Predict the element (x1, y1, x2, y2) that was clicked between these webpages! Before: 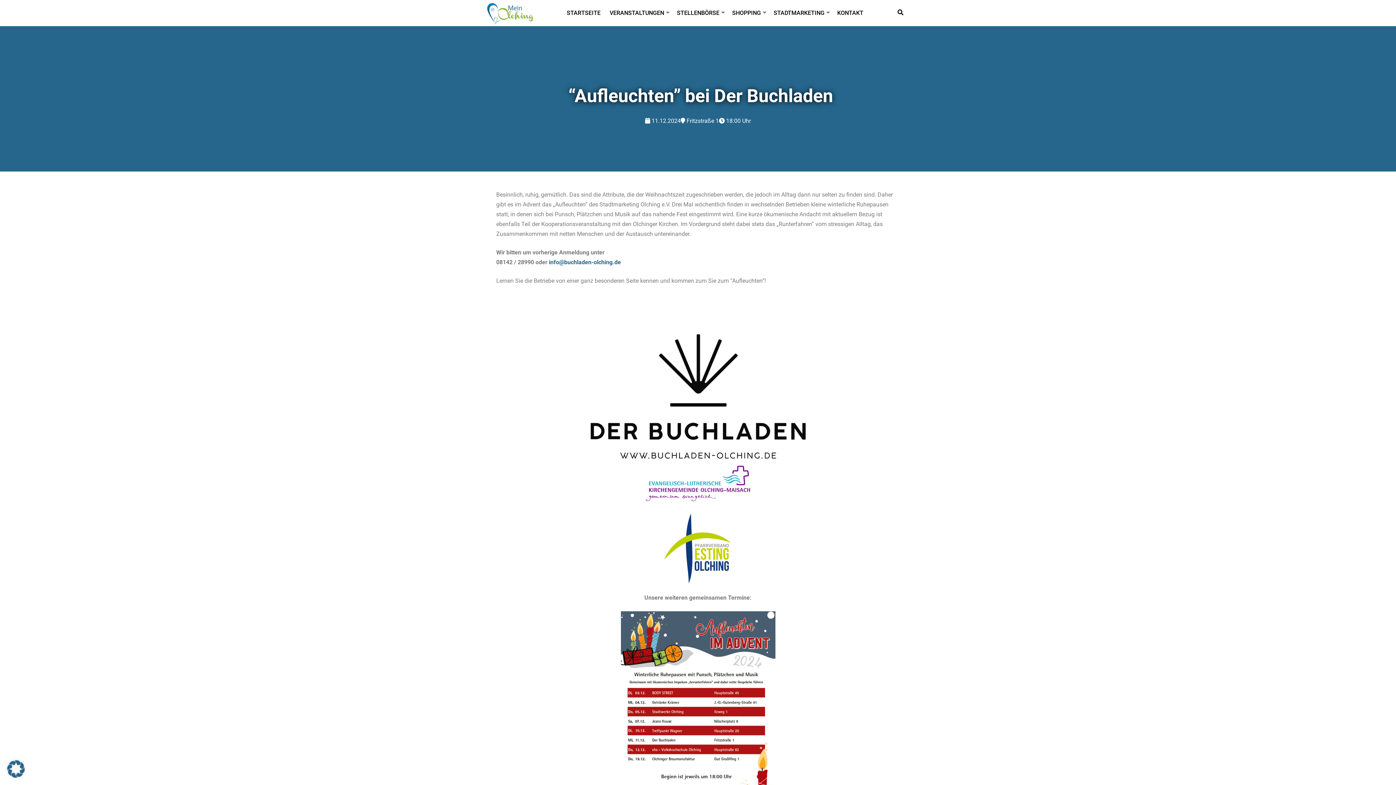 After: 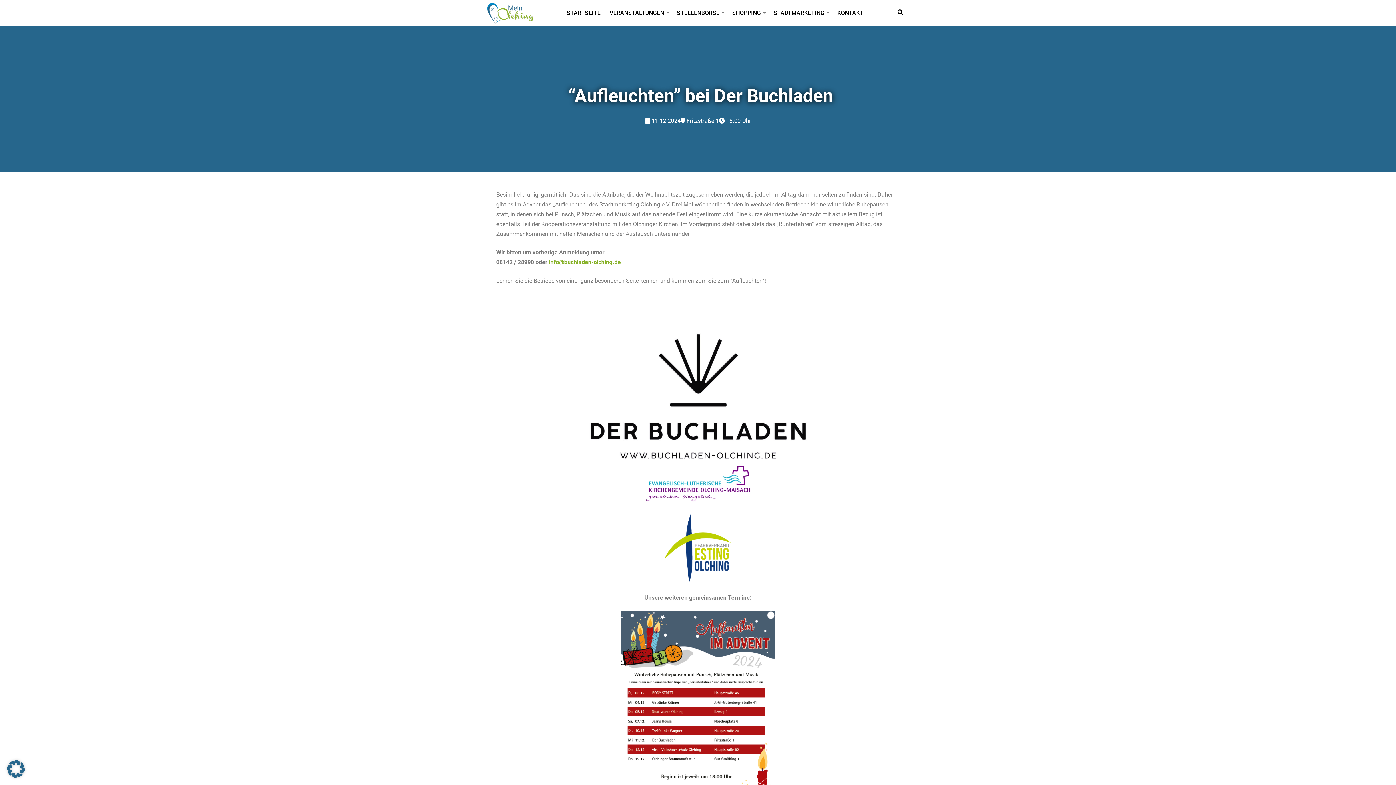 Action: label: info@buchladen-olching.de bbox: (549, 258, 621, 265)